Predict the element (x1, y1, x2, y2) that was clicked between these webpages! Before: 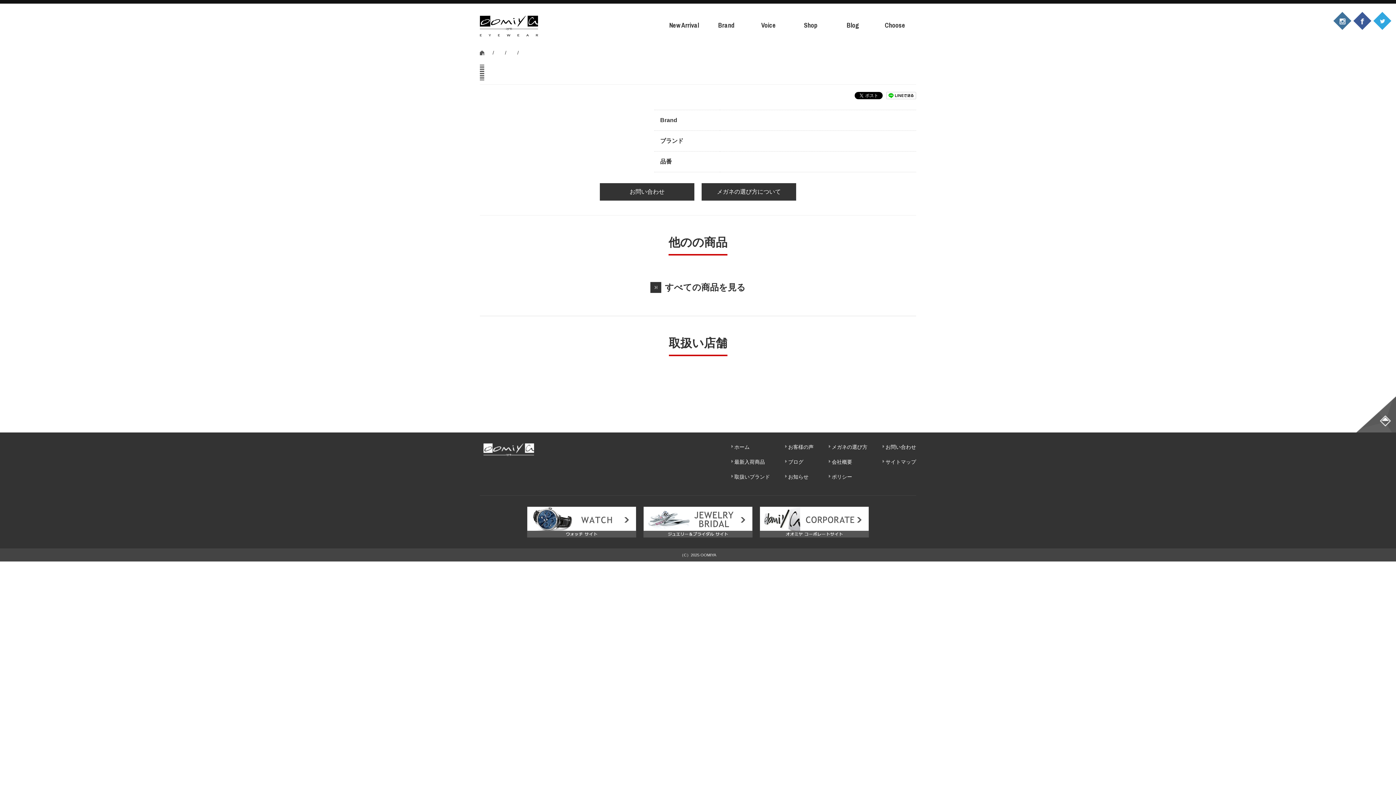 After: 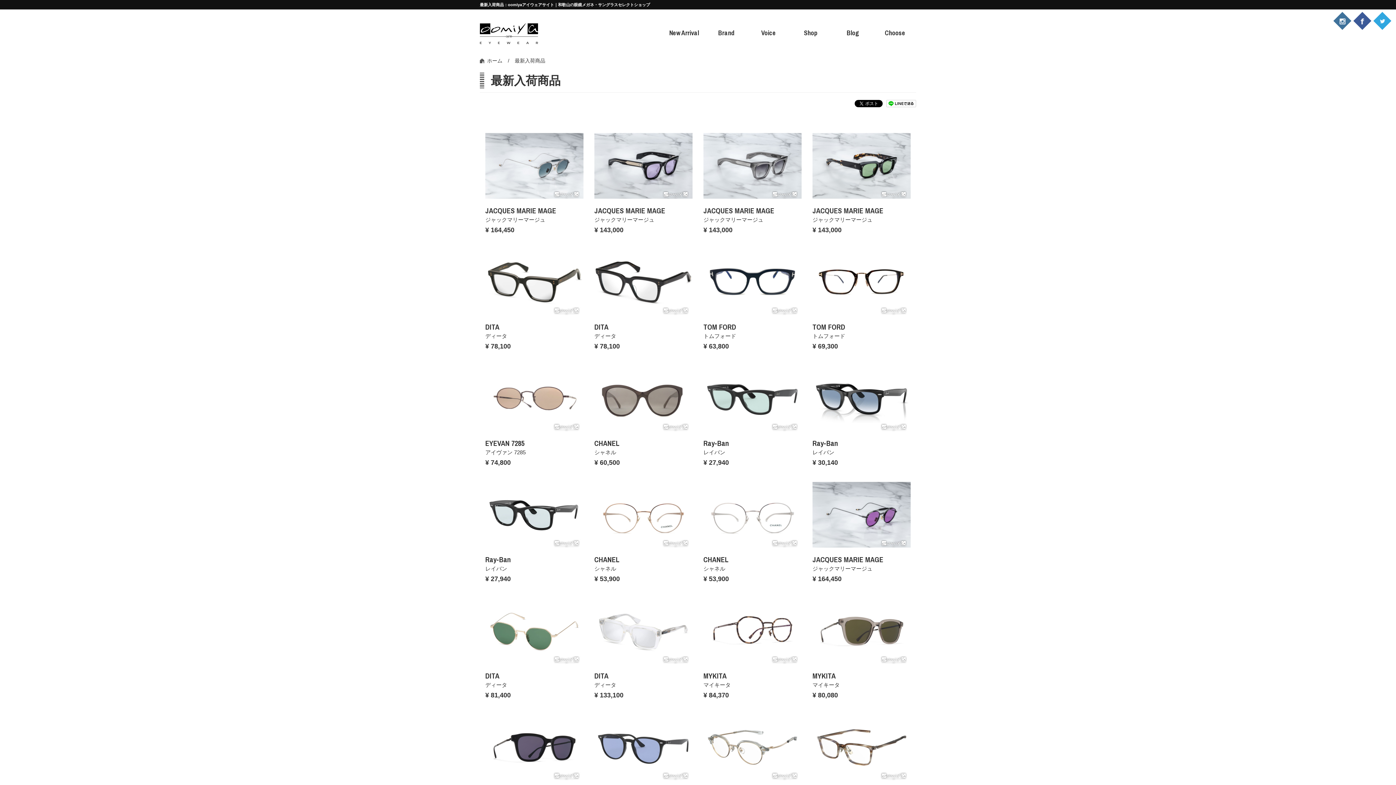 Action: bbox: (663, 14, 705, 36) label: New Arrival
最新入荷商品